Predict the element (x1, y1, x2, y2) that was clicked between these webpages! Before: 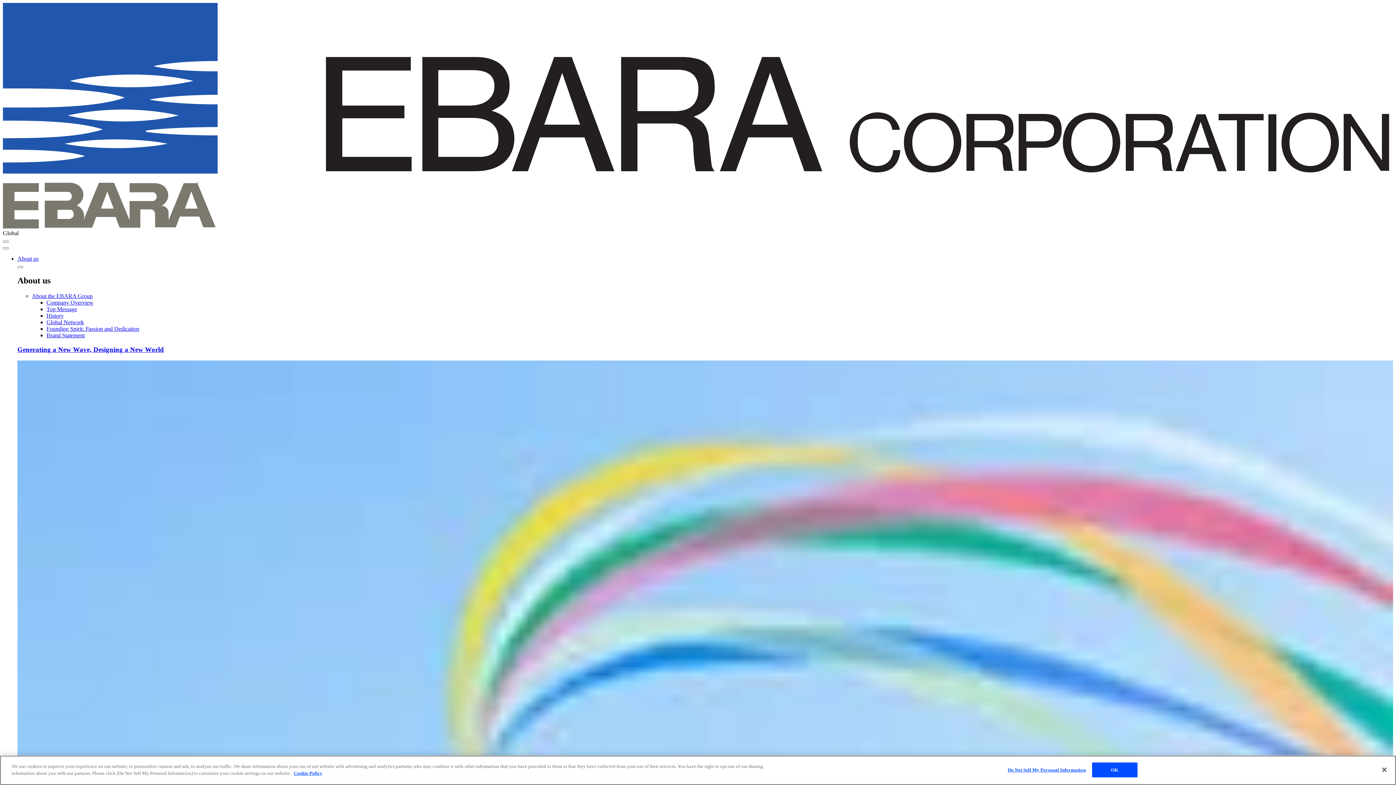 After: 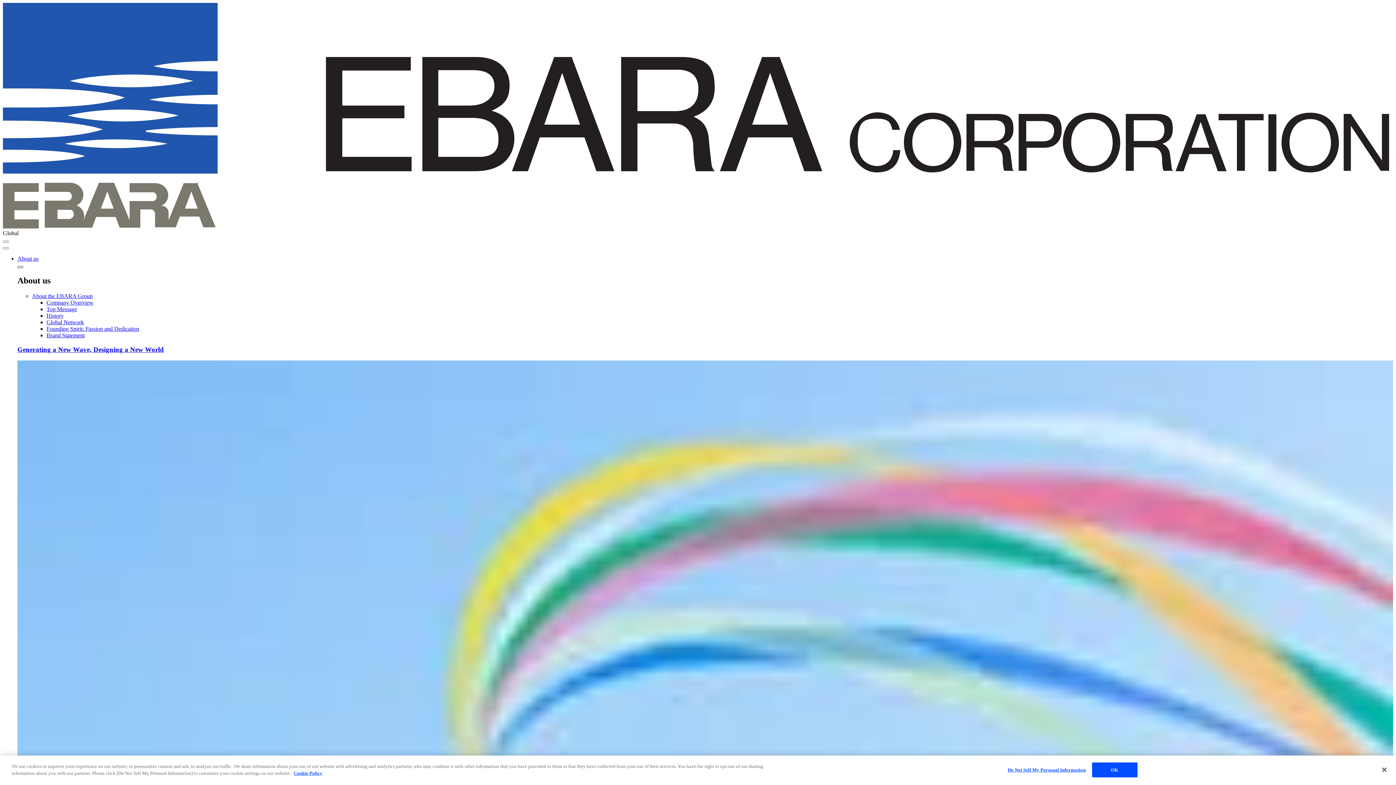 Action: label: Close mega menu bbox: (17, 266, 23, 268)